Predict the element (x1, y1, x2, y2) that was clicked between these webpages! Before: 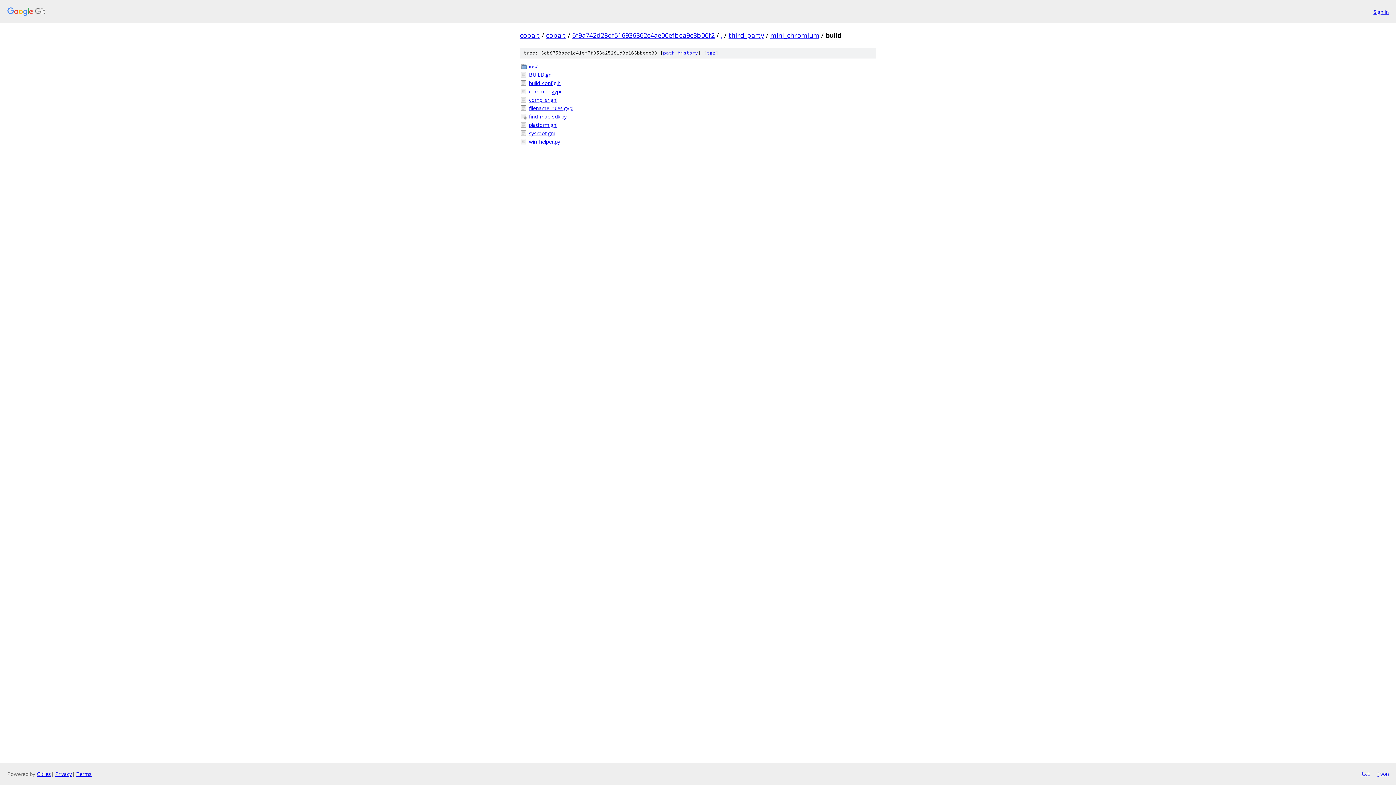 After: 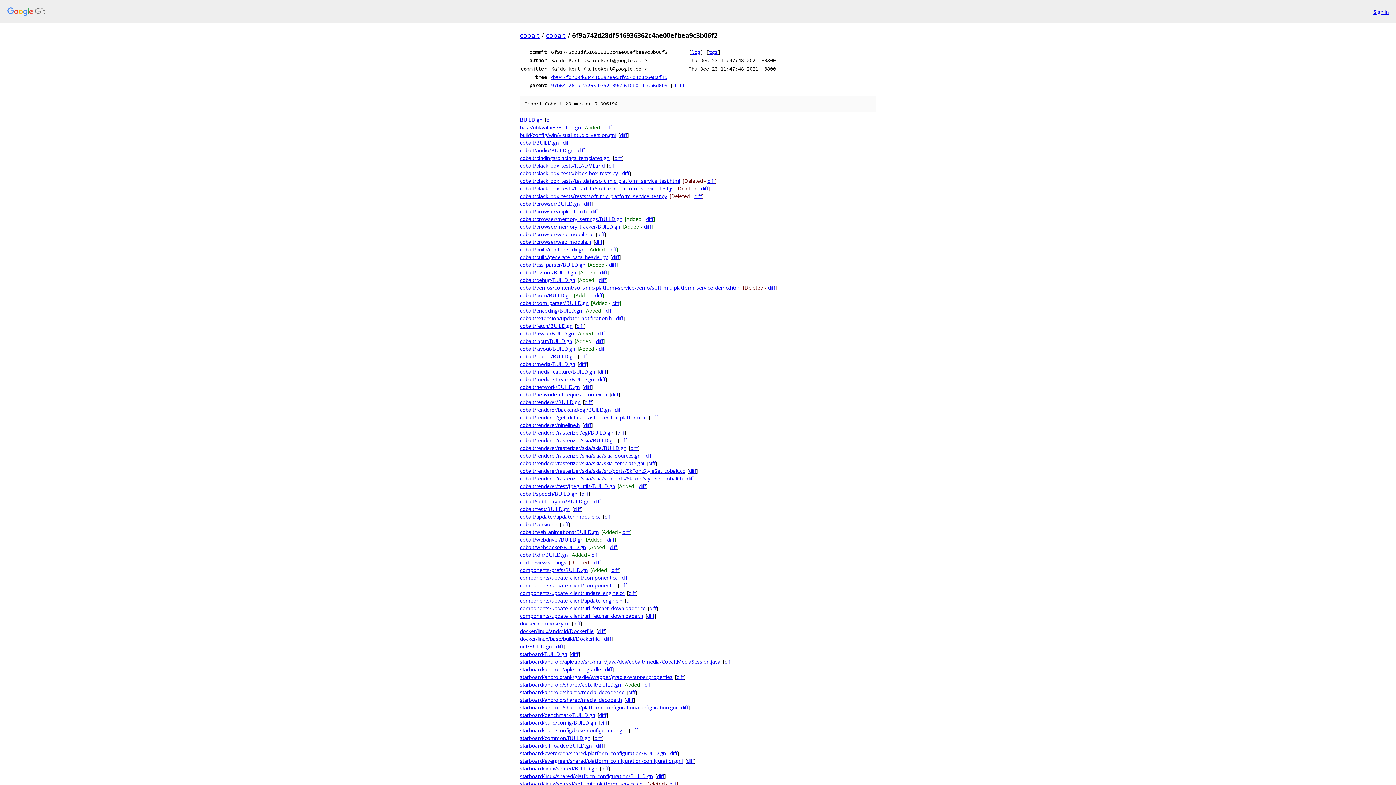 Action: label: 6f9a742d28df516936362c4ae00efbea9c3b06f2 bbox: (572, 30, 714, 39)